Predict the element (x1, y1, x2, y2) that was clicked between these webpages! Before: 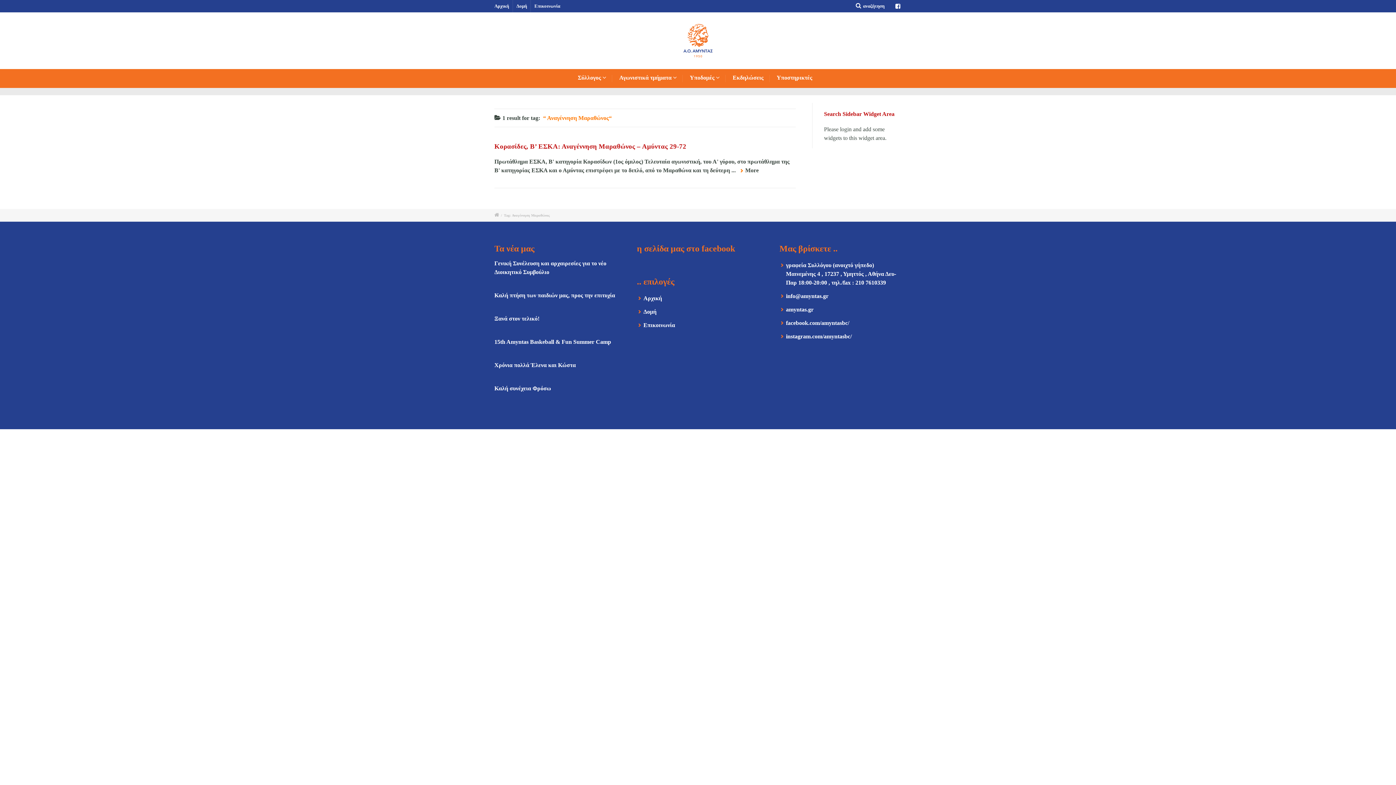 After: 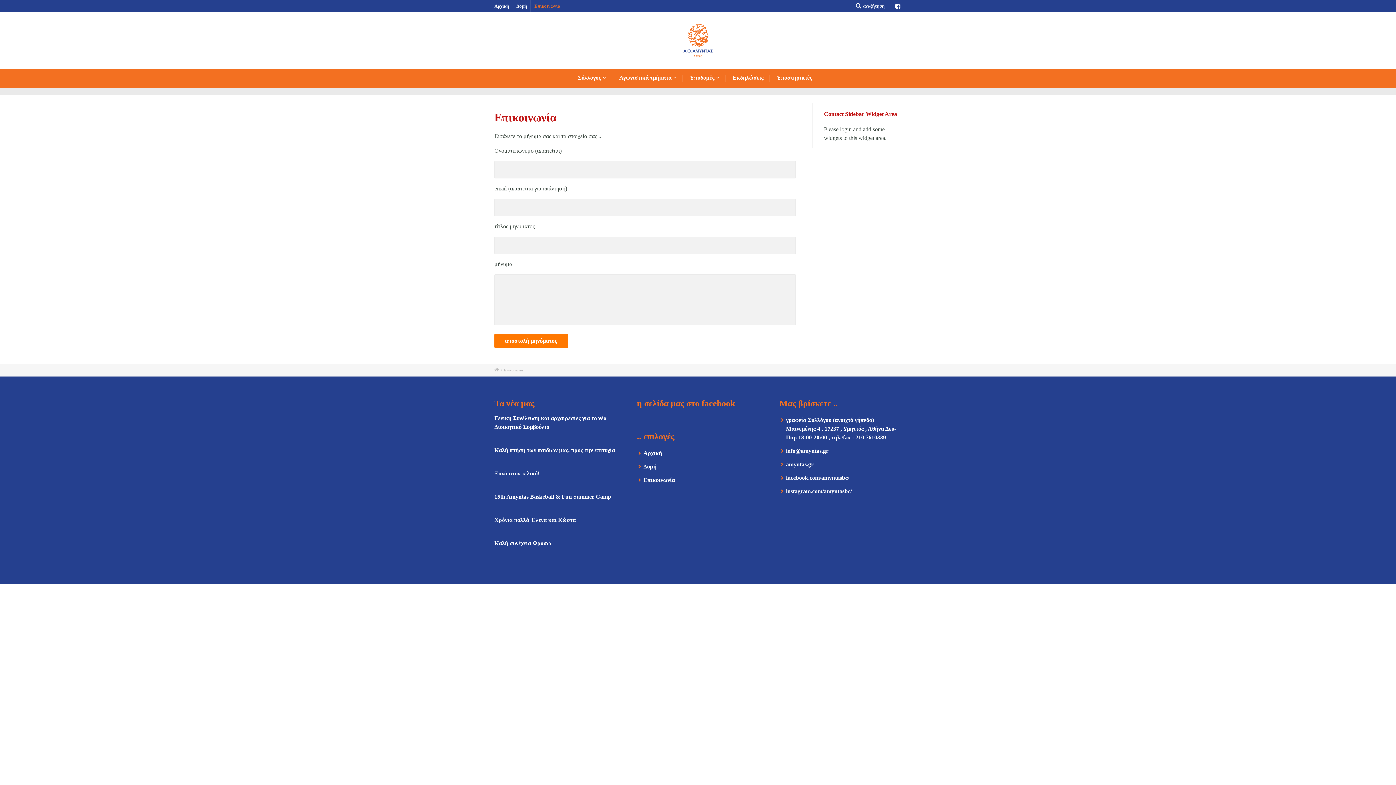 Action: bbox: (534, 3, 560, 8) label: Επικοινωνία